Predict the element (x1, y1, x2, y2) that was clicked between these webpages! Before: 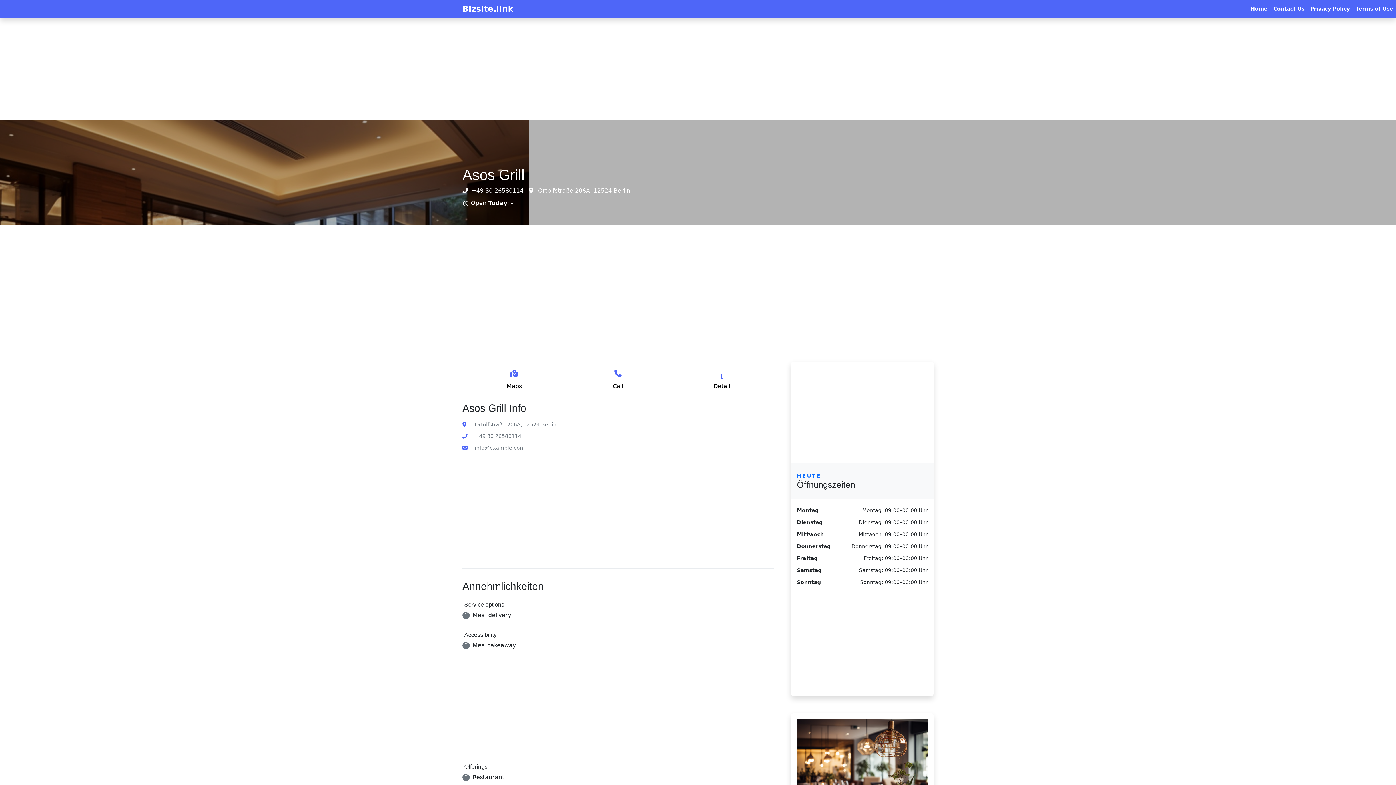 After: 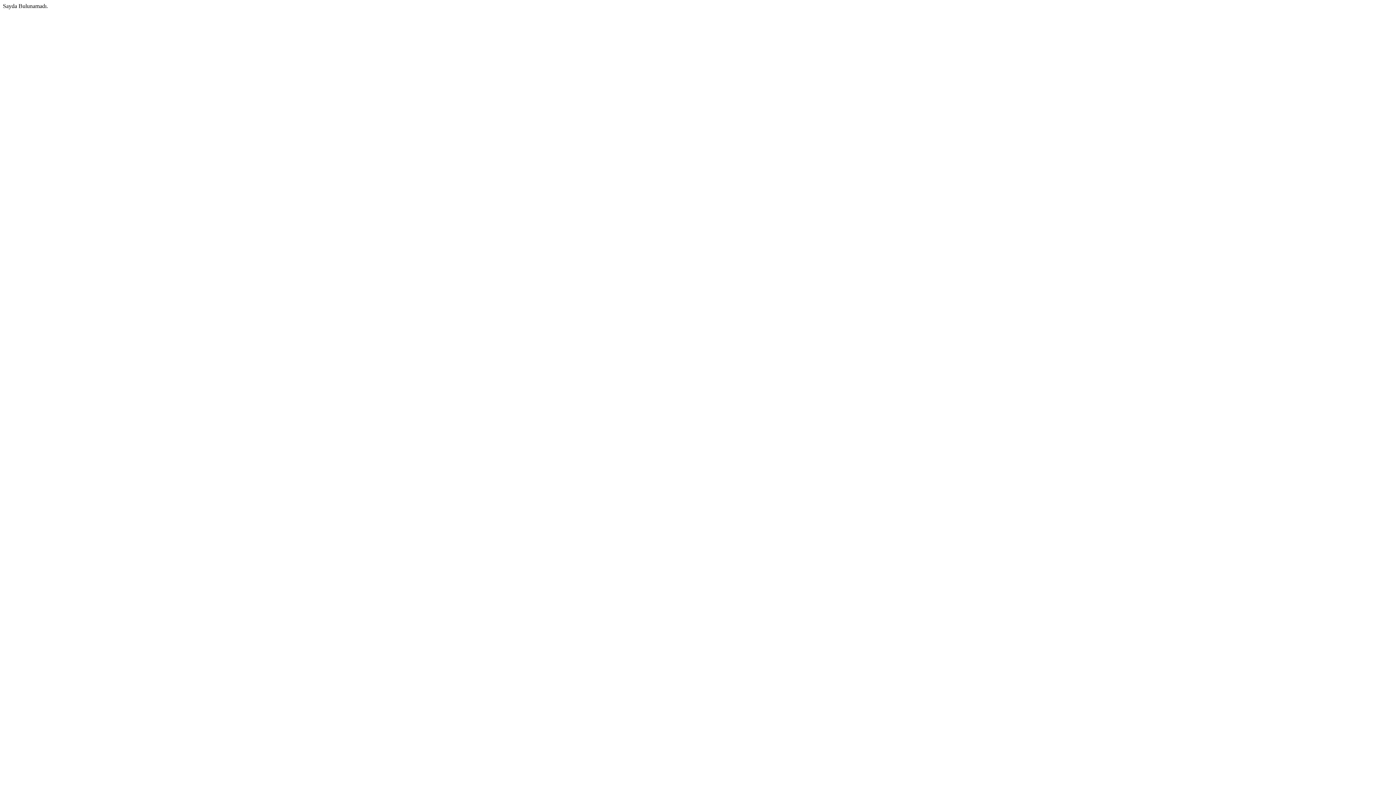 Action: label: Contact Us bbox: (1270, 2, 1307, 15)